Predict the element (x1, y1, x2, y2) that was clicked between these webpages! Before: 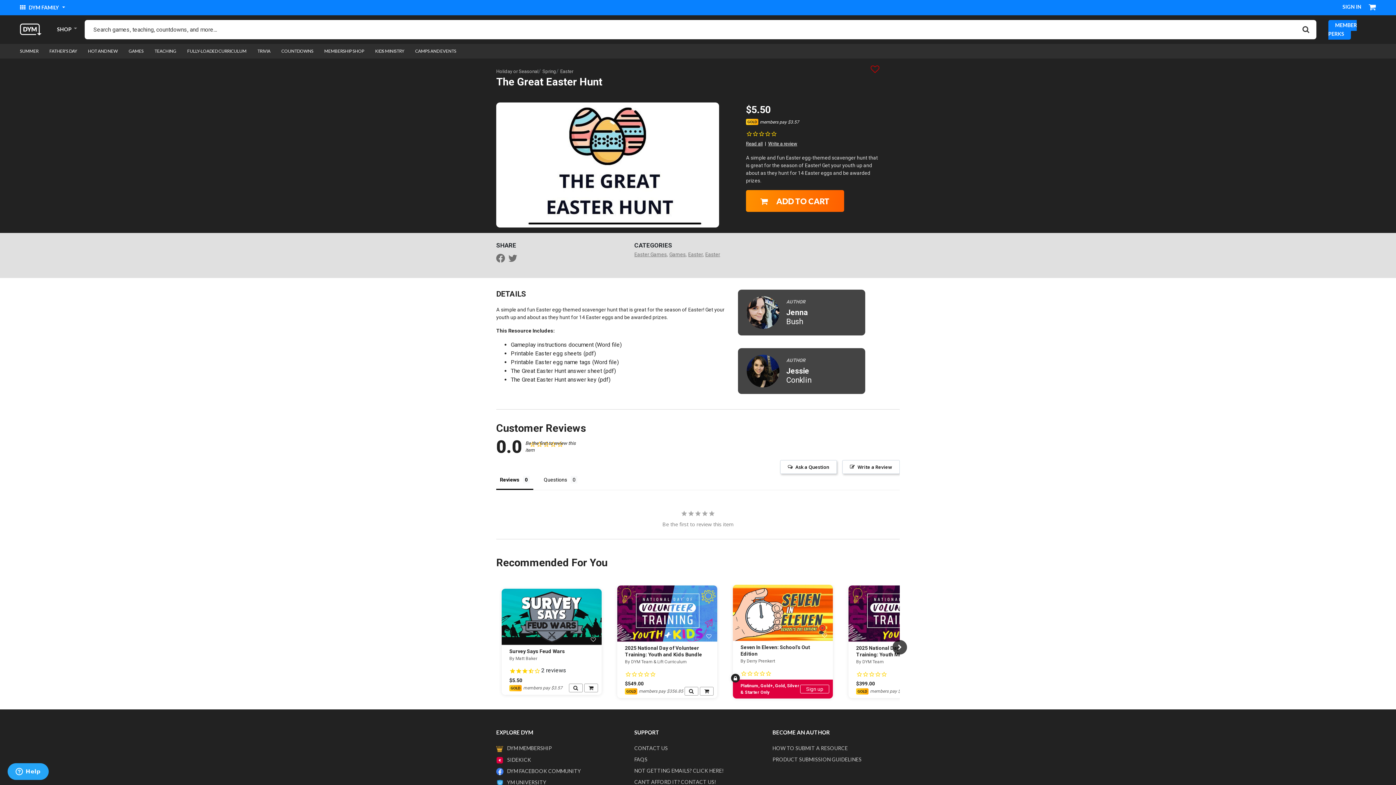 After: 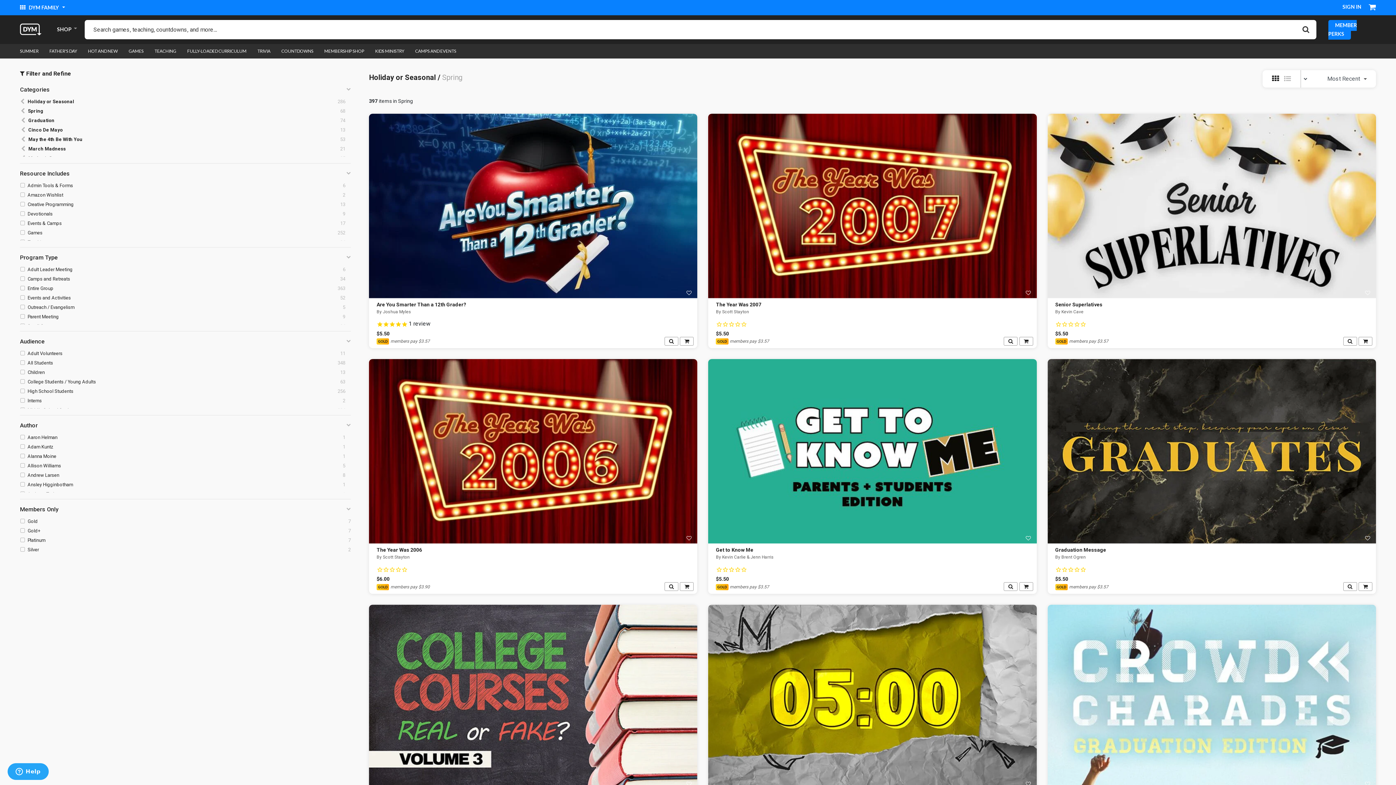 Action: bbox: (542, 68, 556, 74) label: Spring